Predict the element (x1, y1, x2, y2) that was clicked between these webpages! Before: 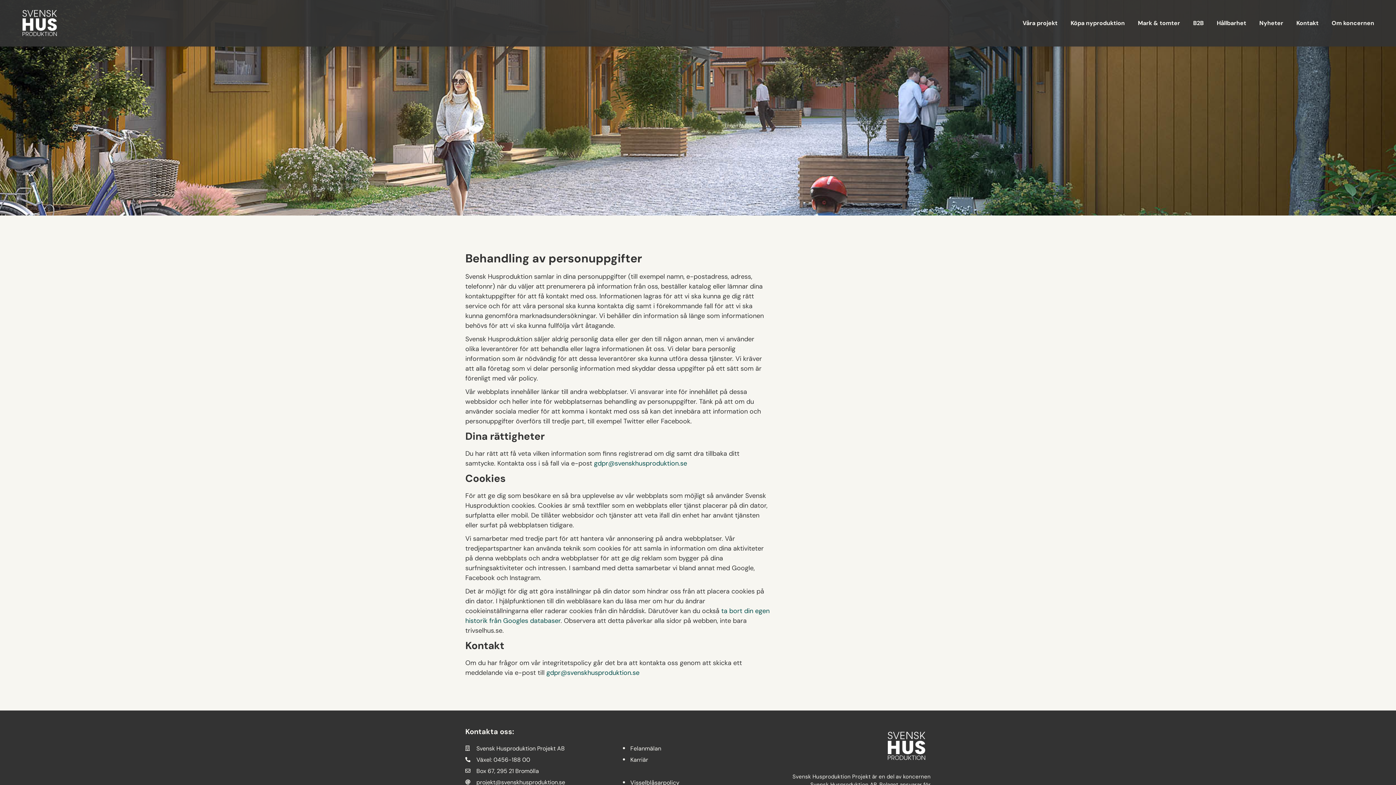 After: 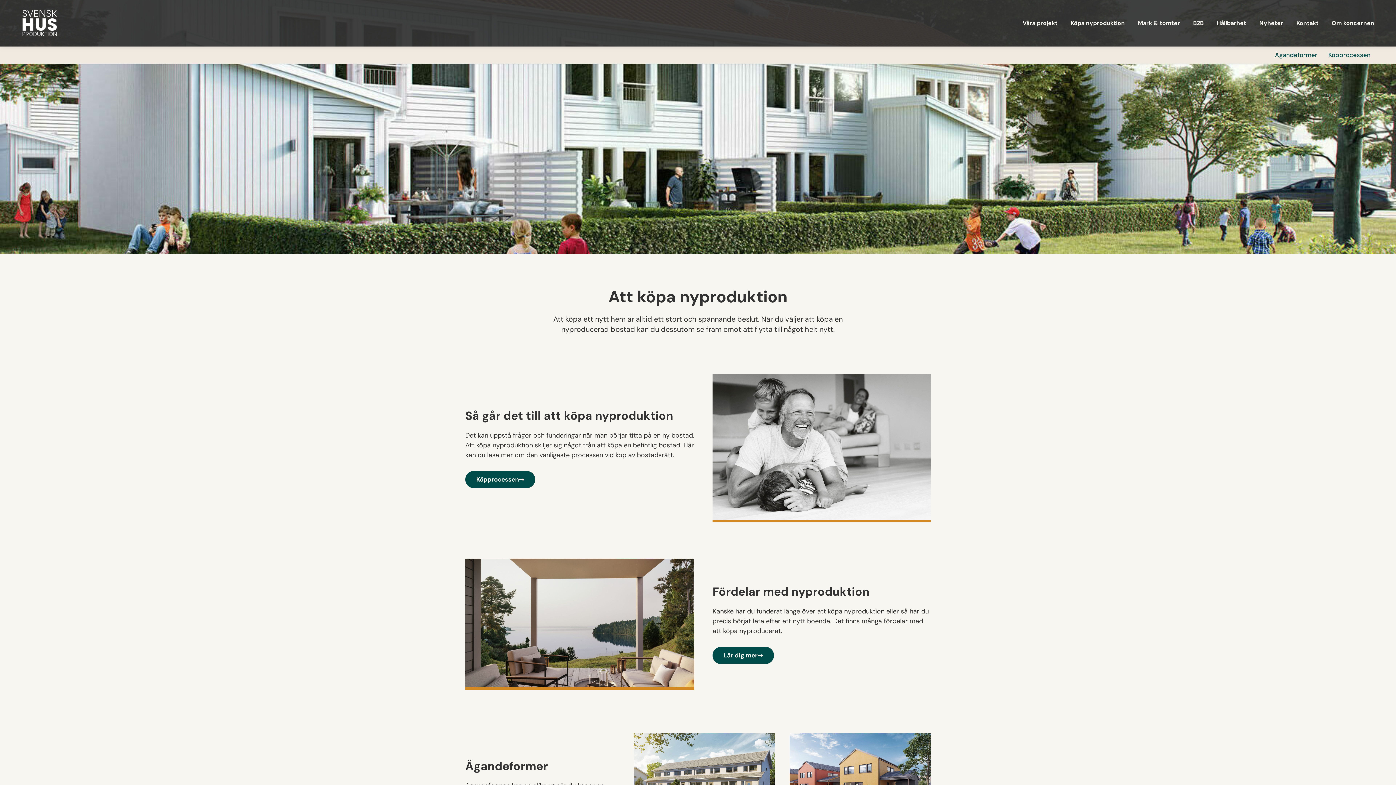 Action: label: Köpa nyproduktion bbox: (1067, 15, 1128, 30)